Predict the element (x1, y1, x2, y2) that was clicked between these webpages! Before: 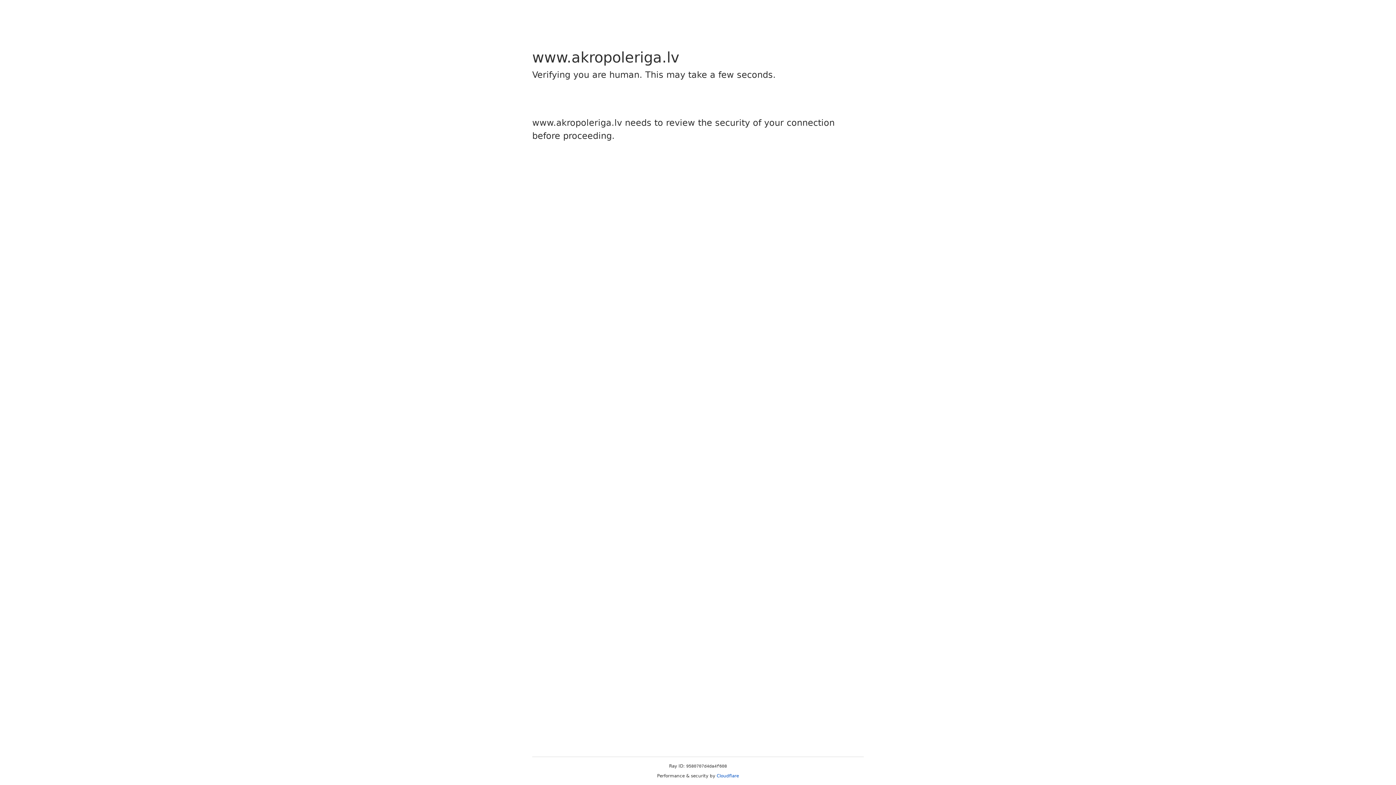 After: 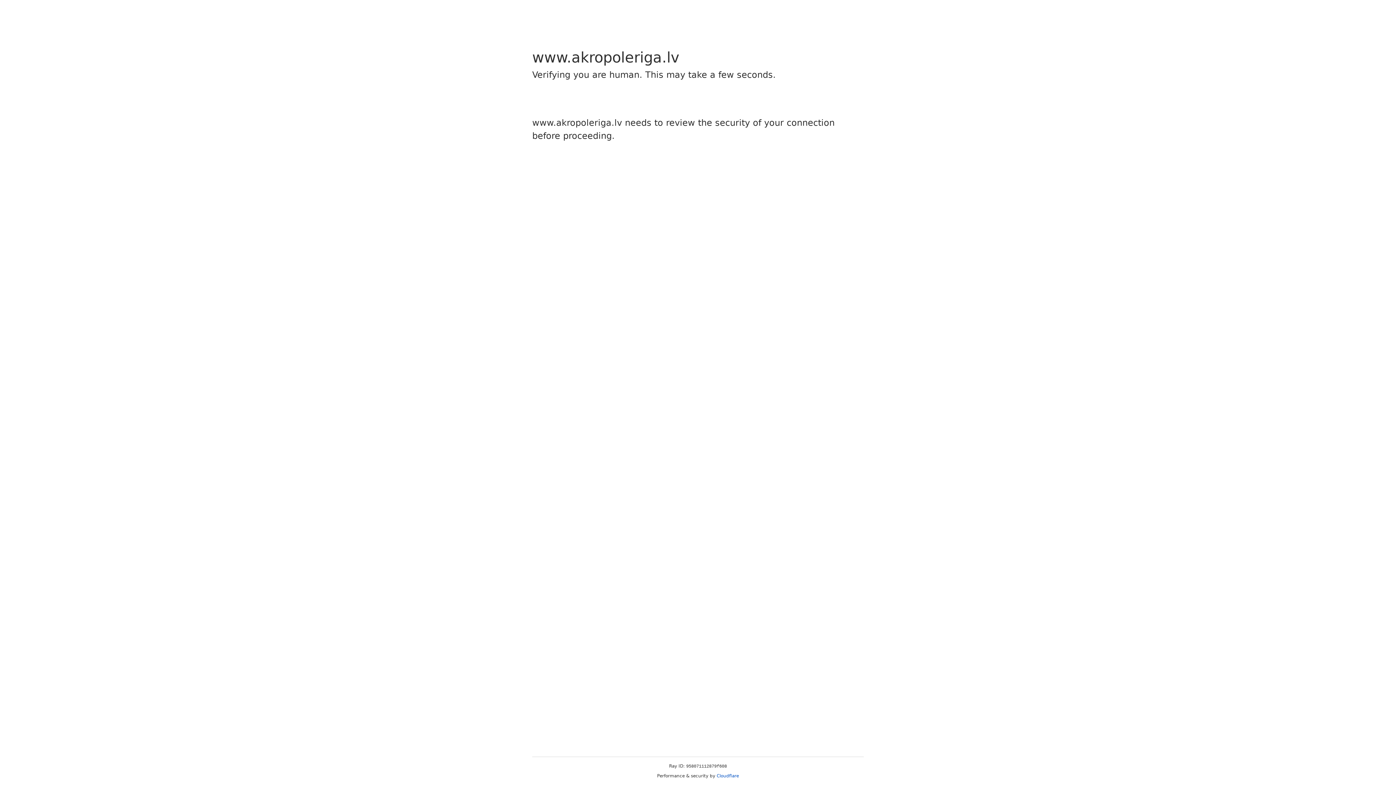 Action: label: Cloudflare bbox: (716, 773, 739, 778)